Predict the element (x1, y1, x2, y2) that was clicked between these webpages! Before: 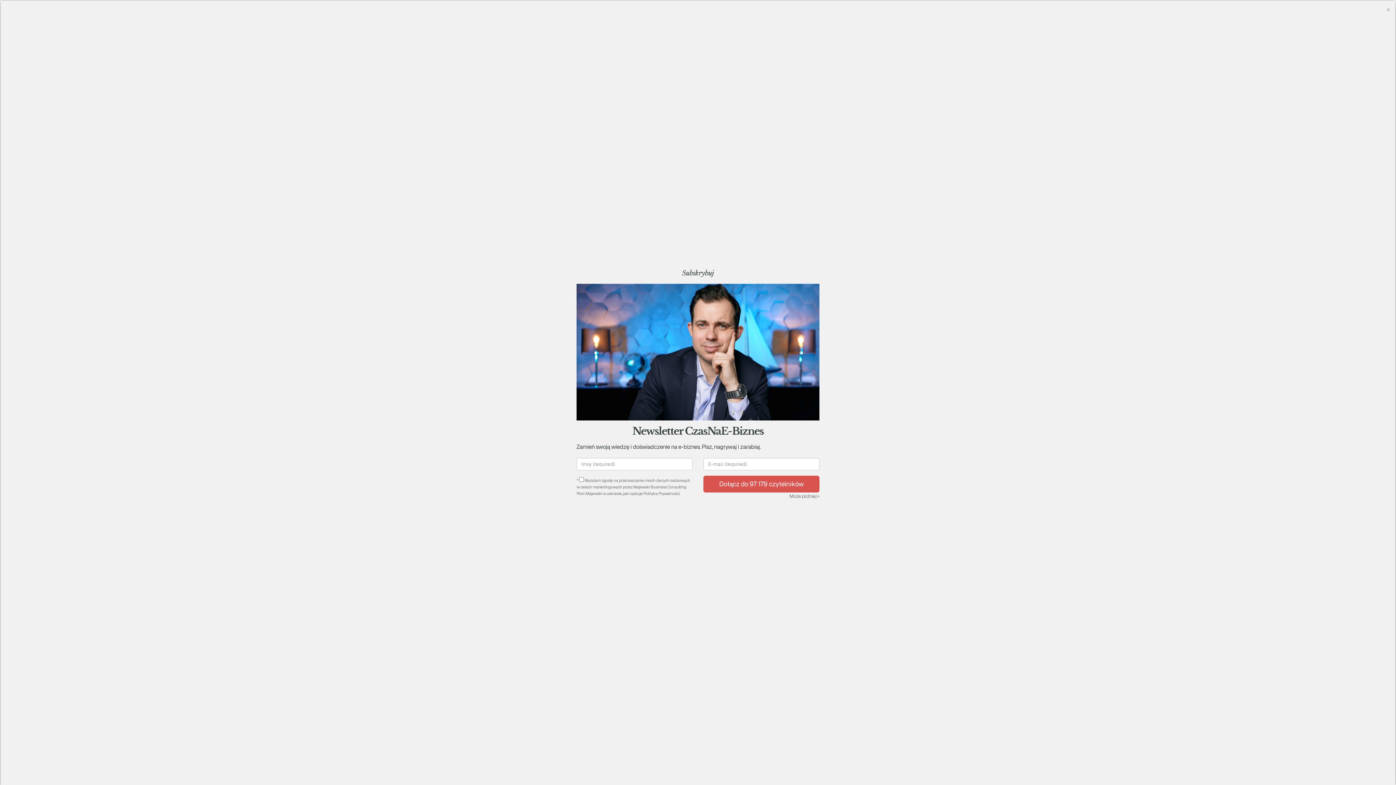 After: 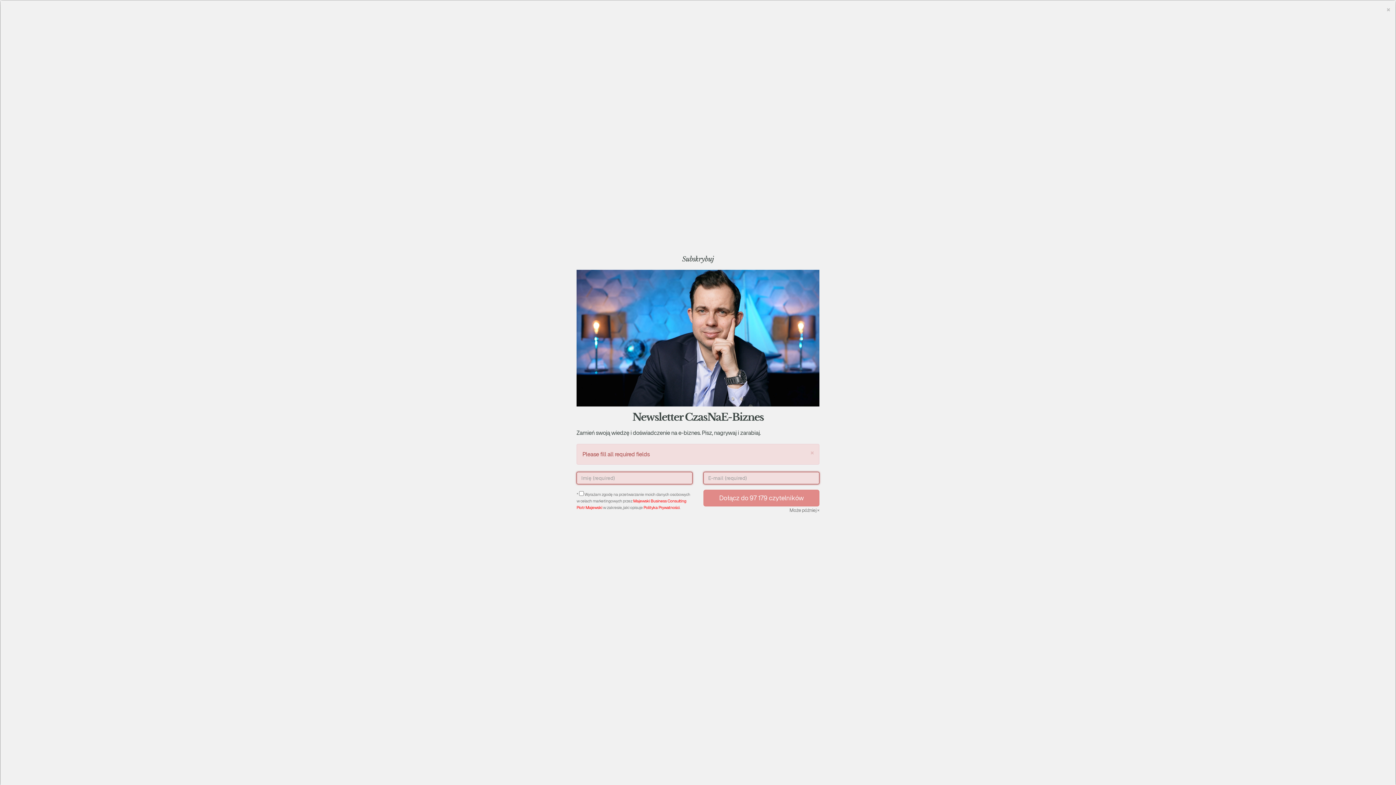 Action: label: Dołącz do 97 179 czytelników bbox: (703, 476, 819, 492)